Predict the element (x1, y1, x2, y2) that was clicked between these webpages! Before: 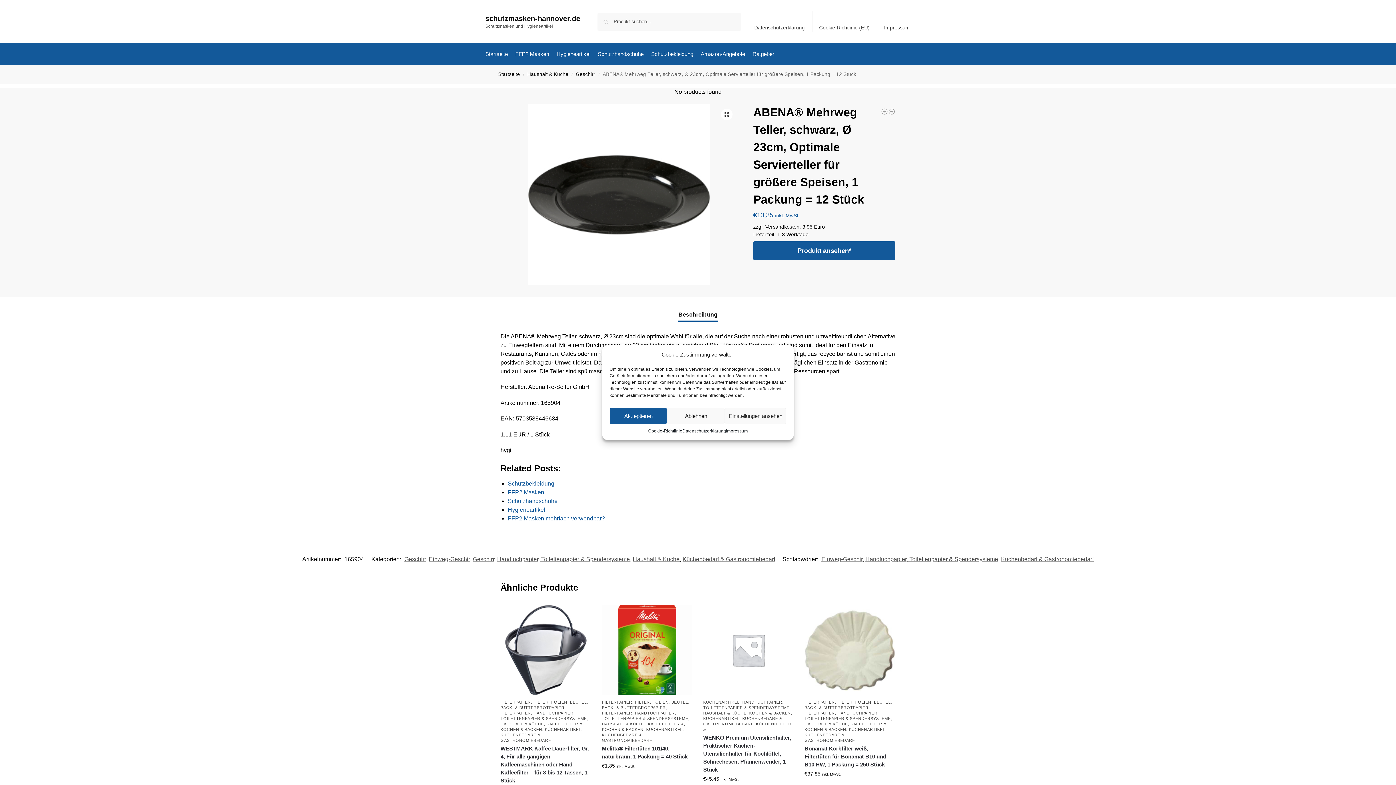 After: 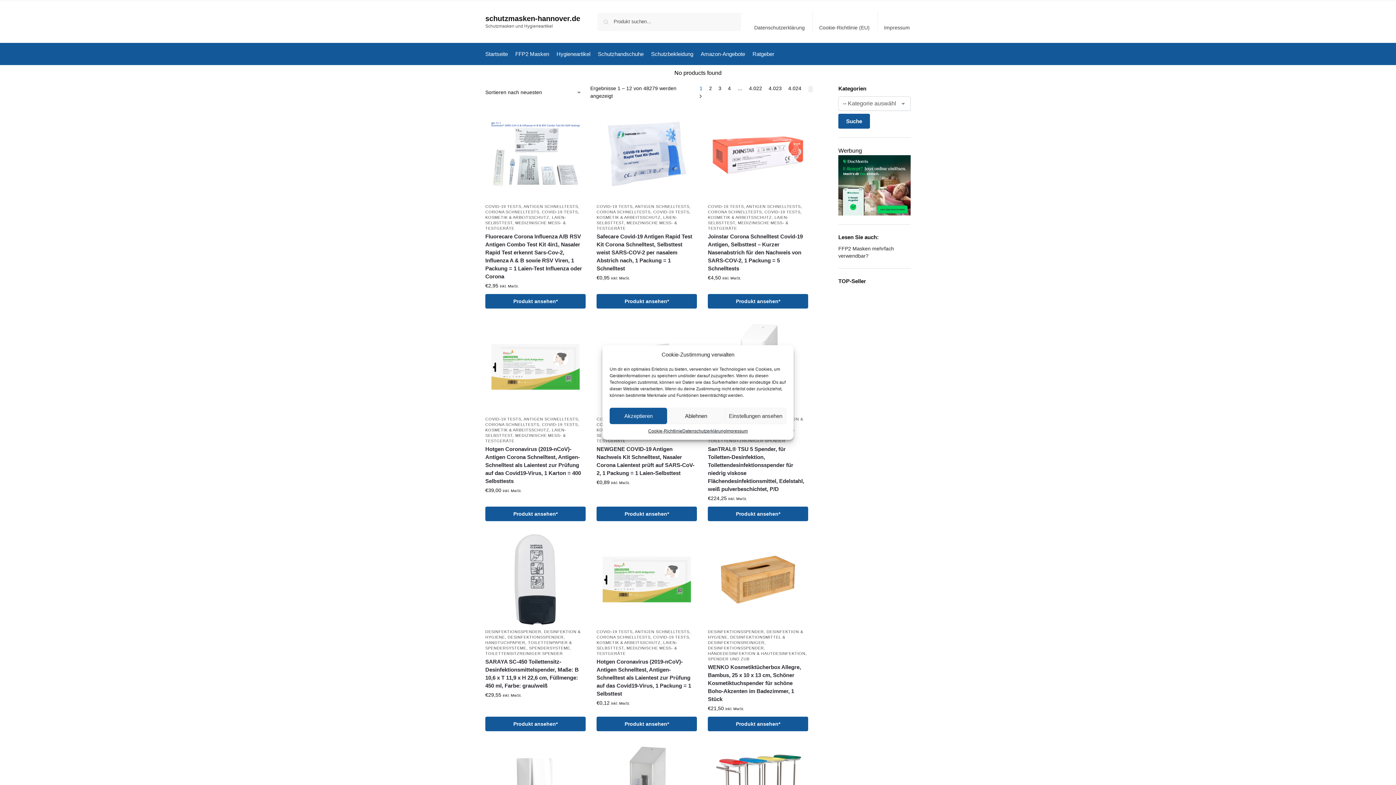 Action: bbox: (485, 43, 511, 65) label: Startseite